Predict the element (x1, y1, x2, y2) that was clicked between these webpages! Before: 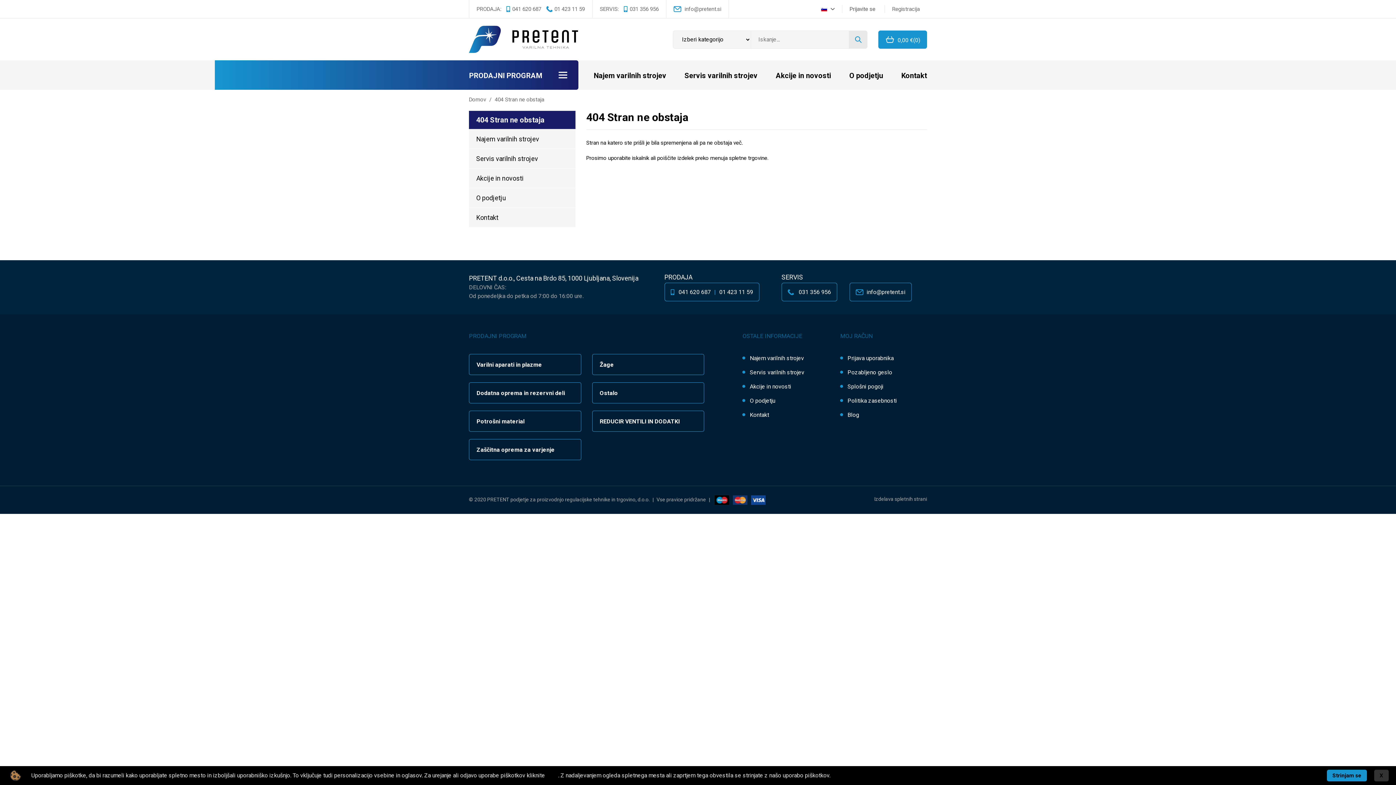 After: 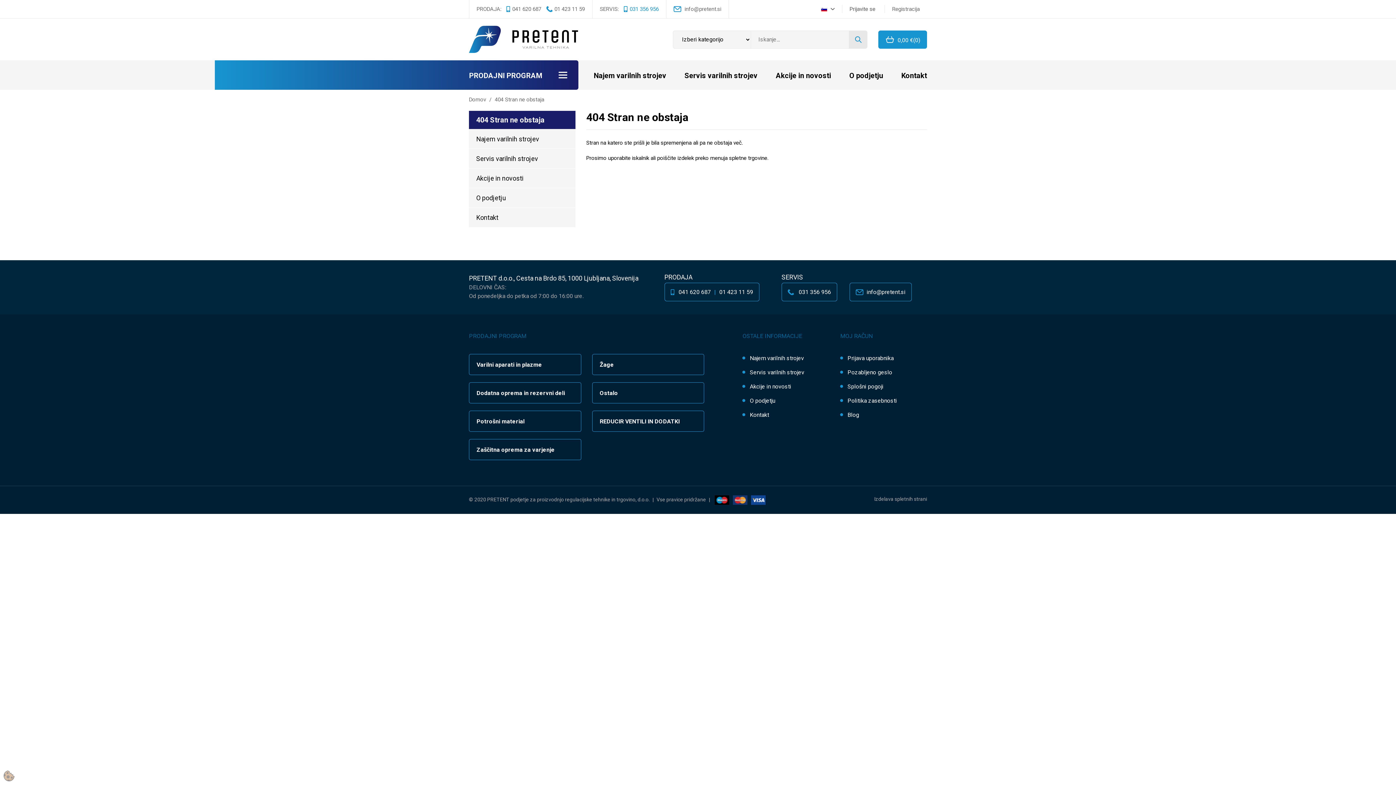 Action: bbox: (629, 5, 658, 12) label: 031 356 956